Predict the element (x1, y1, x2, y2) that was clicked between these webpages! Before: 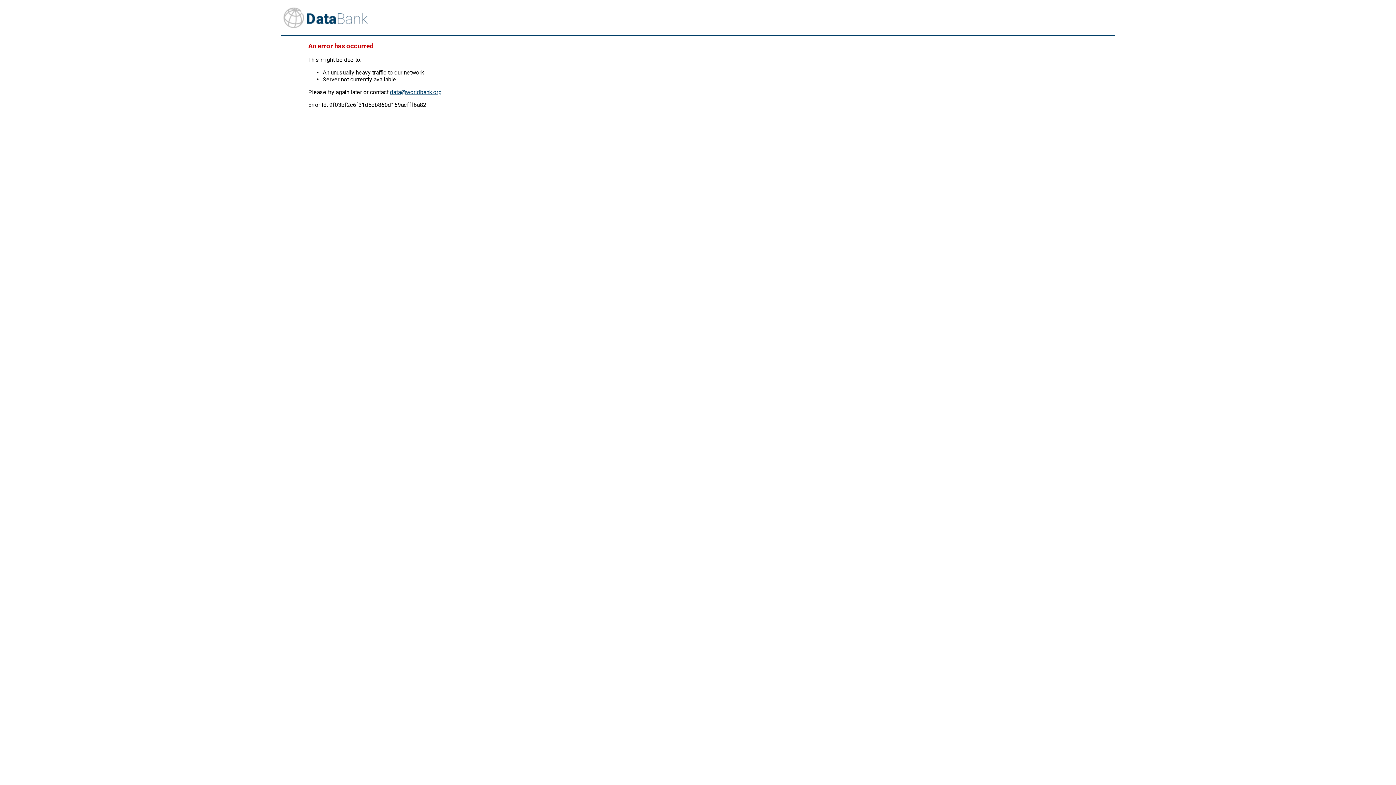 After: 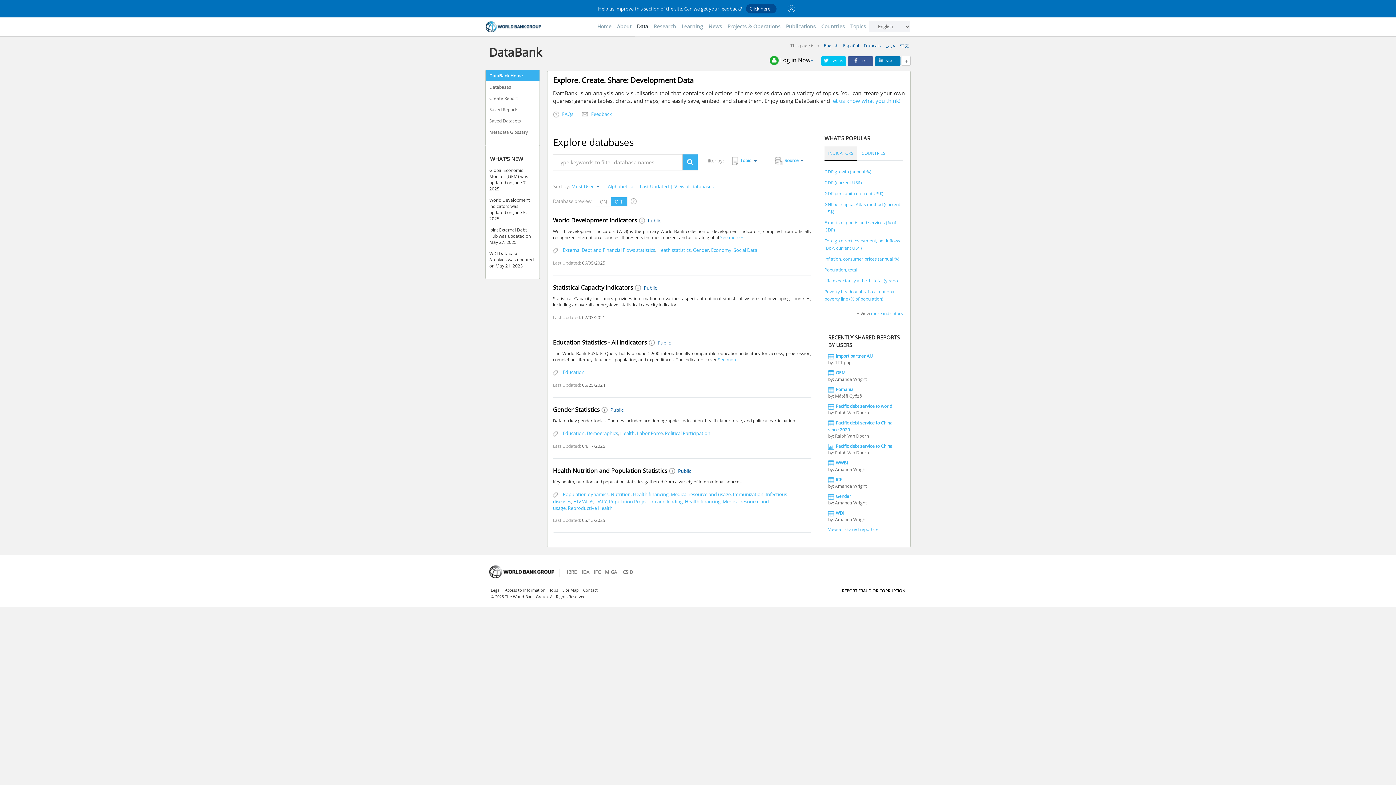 Action: bbox: (281, 6, 1115, 35)